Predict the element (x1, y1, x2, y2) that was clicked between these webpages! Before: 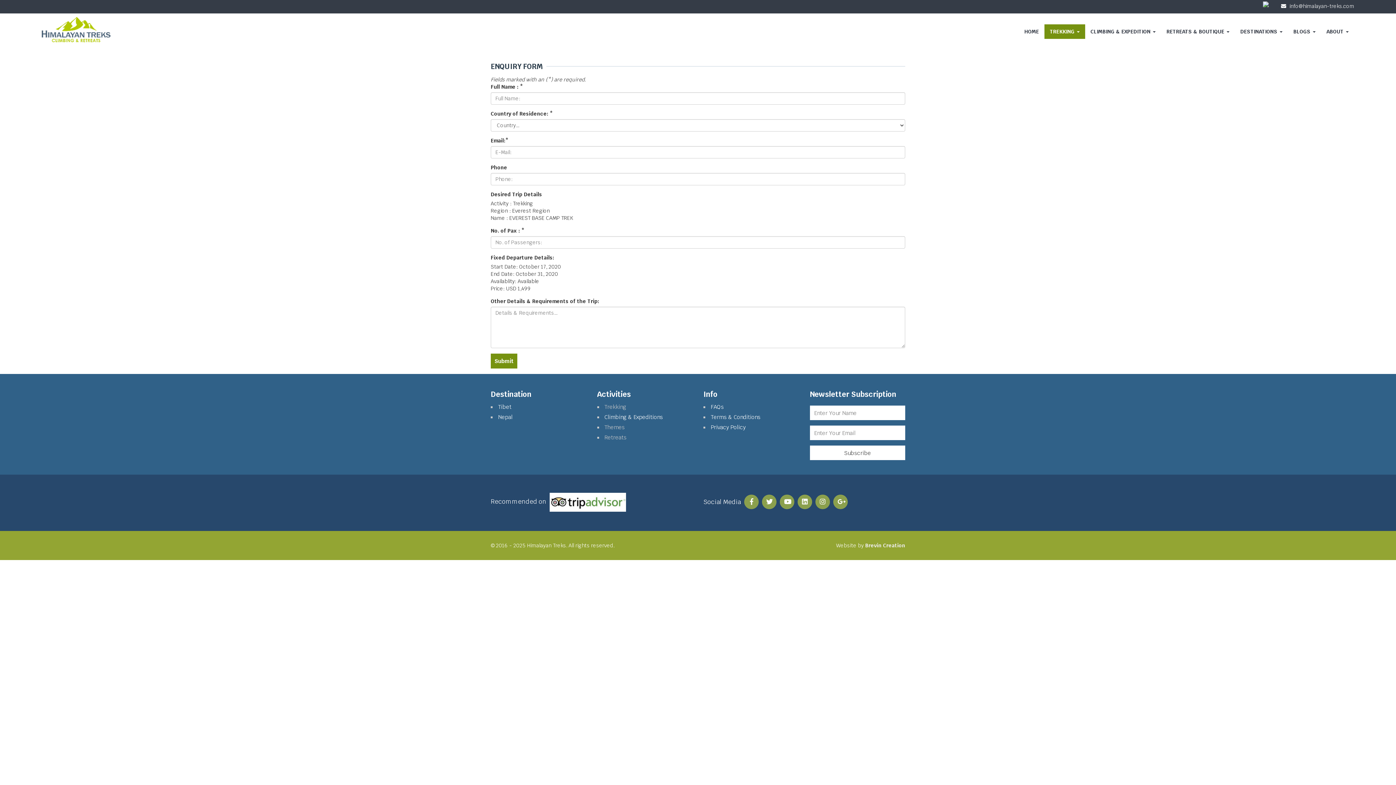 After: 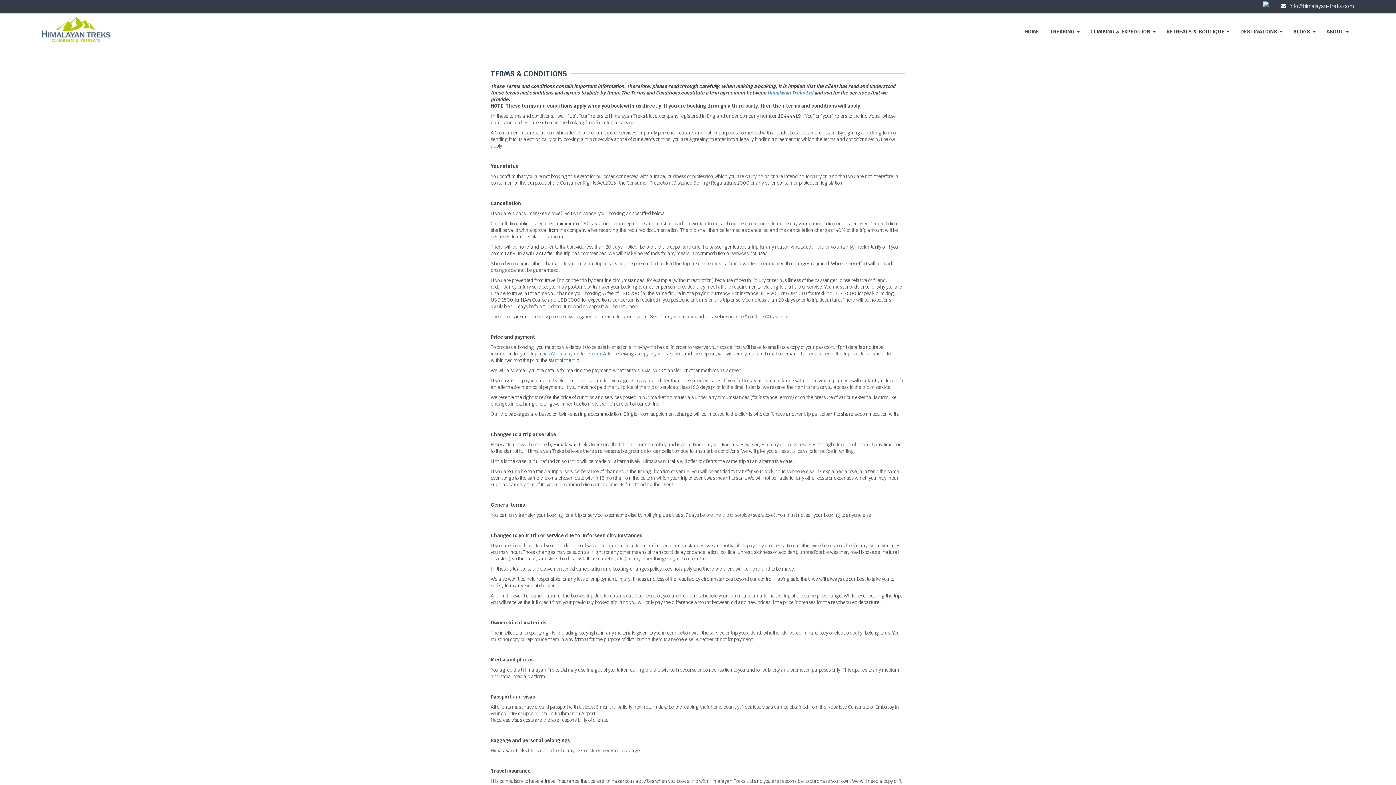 Action: label: Terms & Conditions bbox: (710, 413, 760, 420)